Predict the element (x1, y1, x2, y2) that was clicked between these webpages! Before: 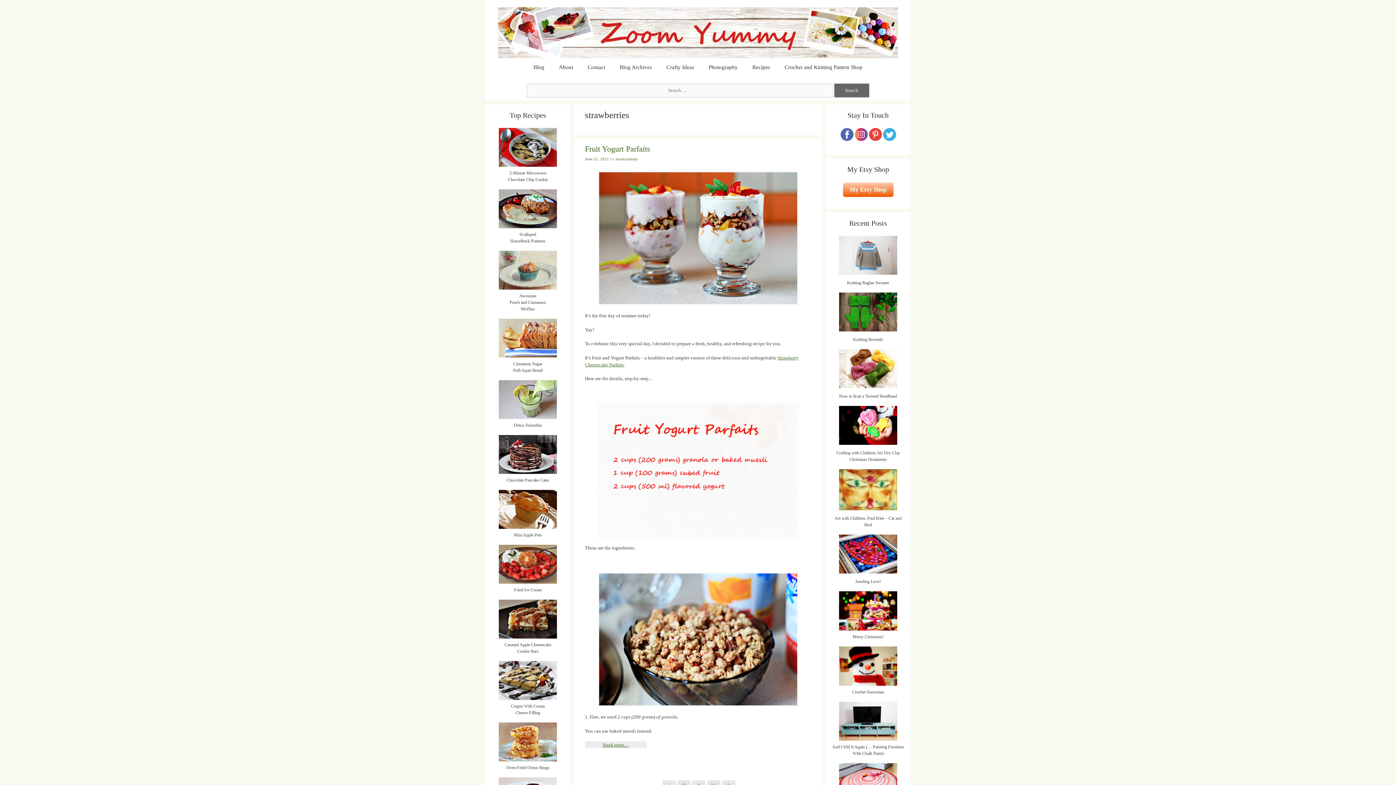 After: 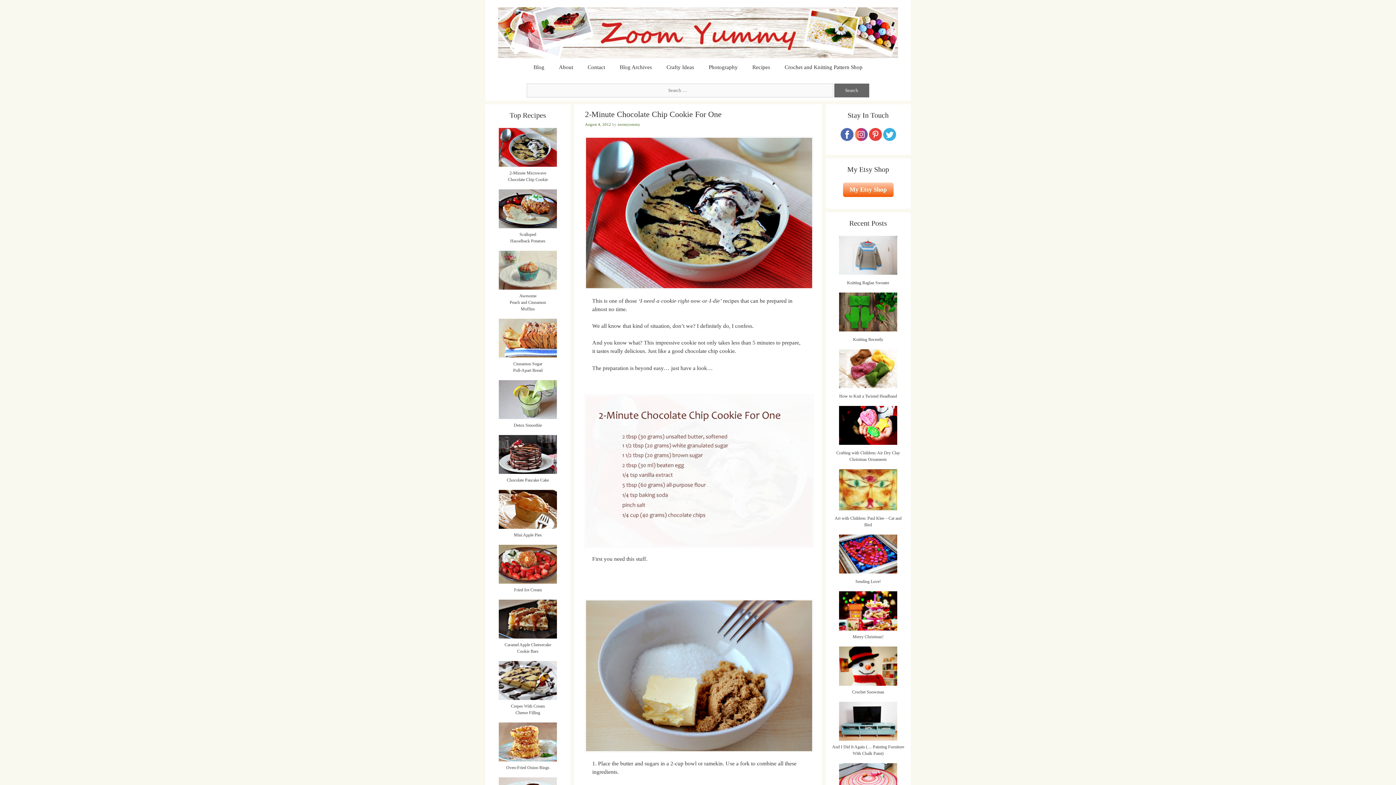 Action: bbox: (490, 128, 565, 166)